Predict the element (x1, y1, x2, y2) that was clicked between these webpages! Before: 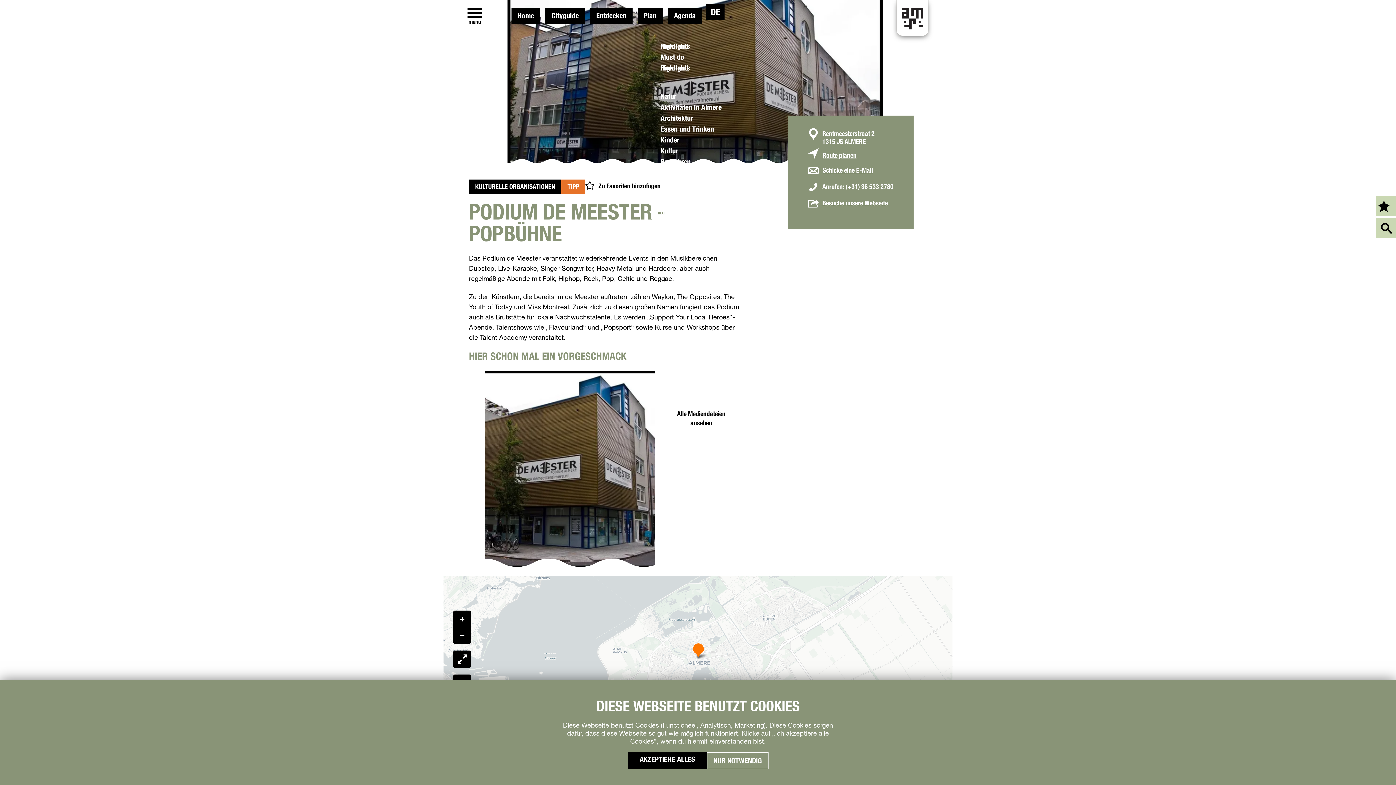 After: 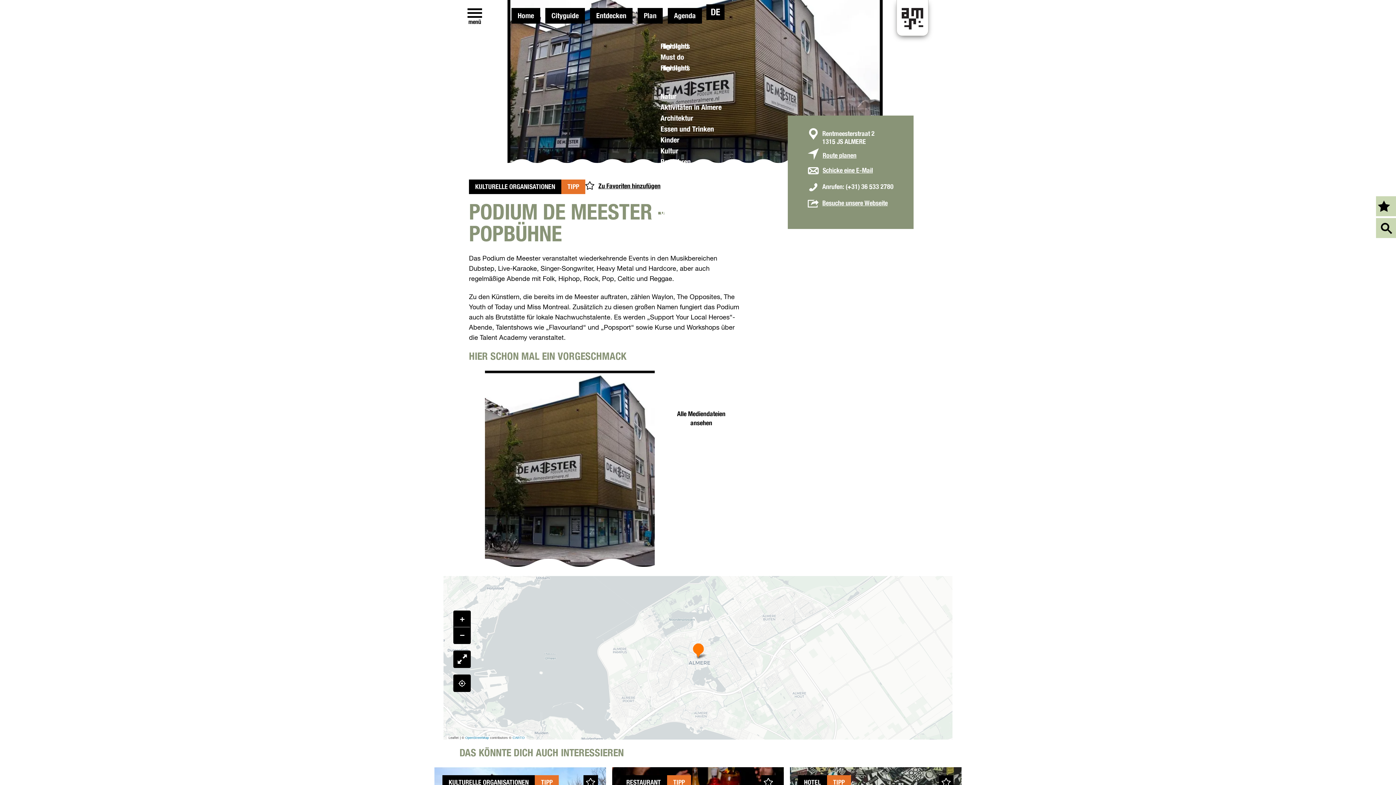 Action: label: AKZEPTIERE ALLES bbox: (627, 752, 707, 769)